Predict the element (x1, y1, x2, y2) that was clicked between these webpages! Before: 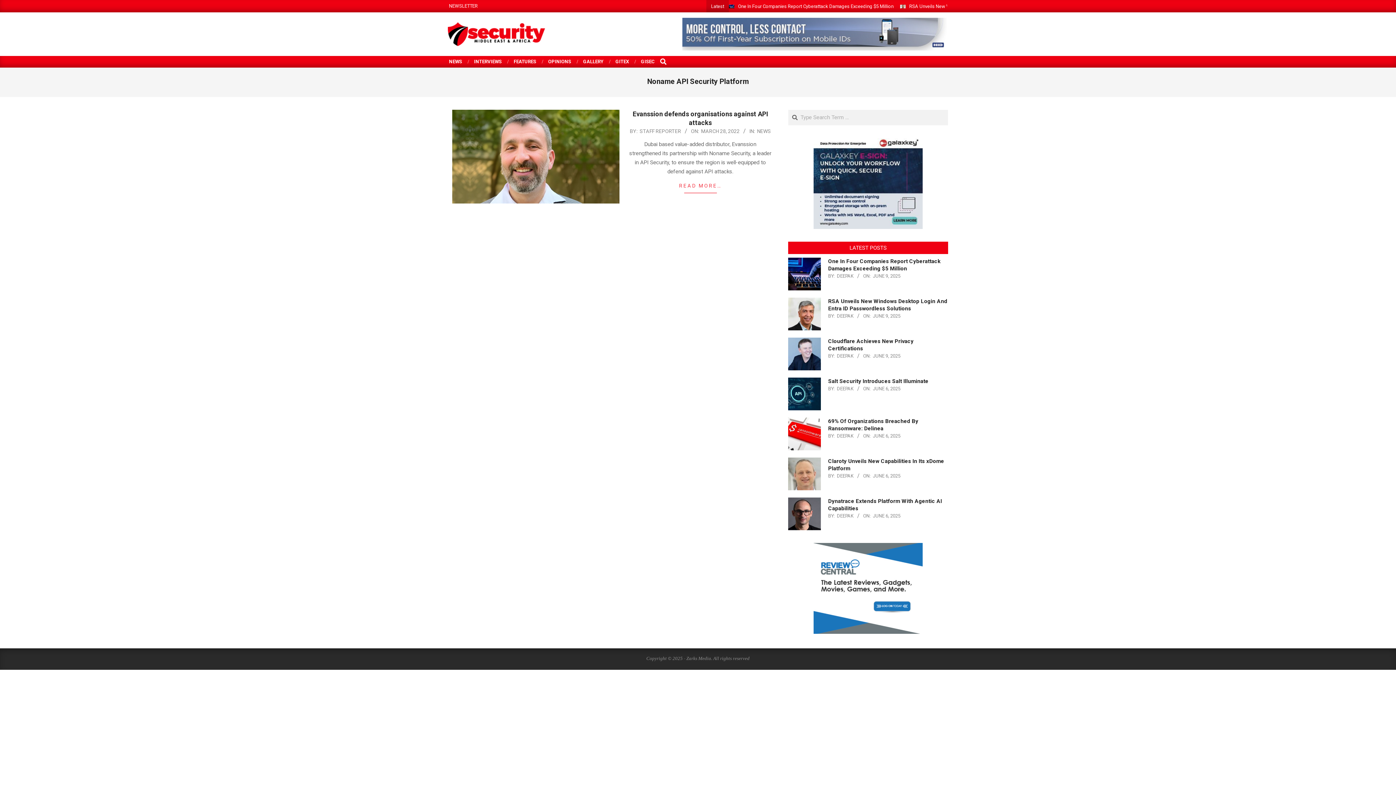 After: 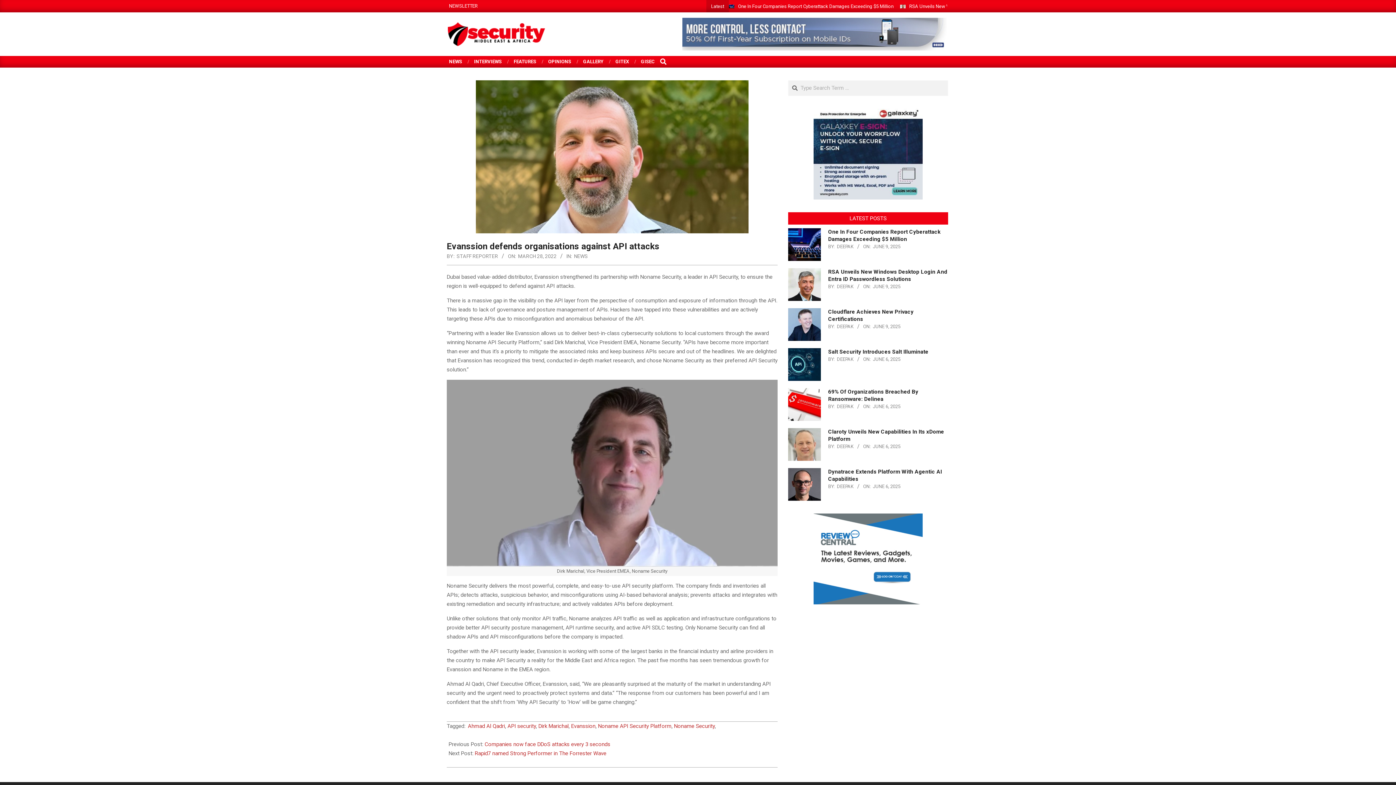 Action: label: READ MORE… bbox: (628, 181, 772, 192)